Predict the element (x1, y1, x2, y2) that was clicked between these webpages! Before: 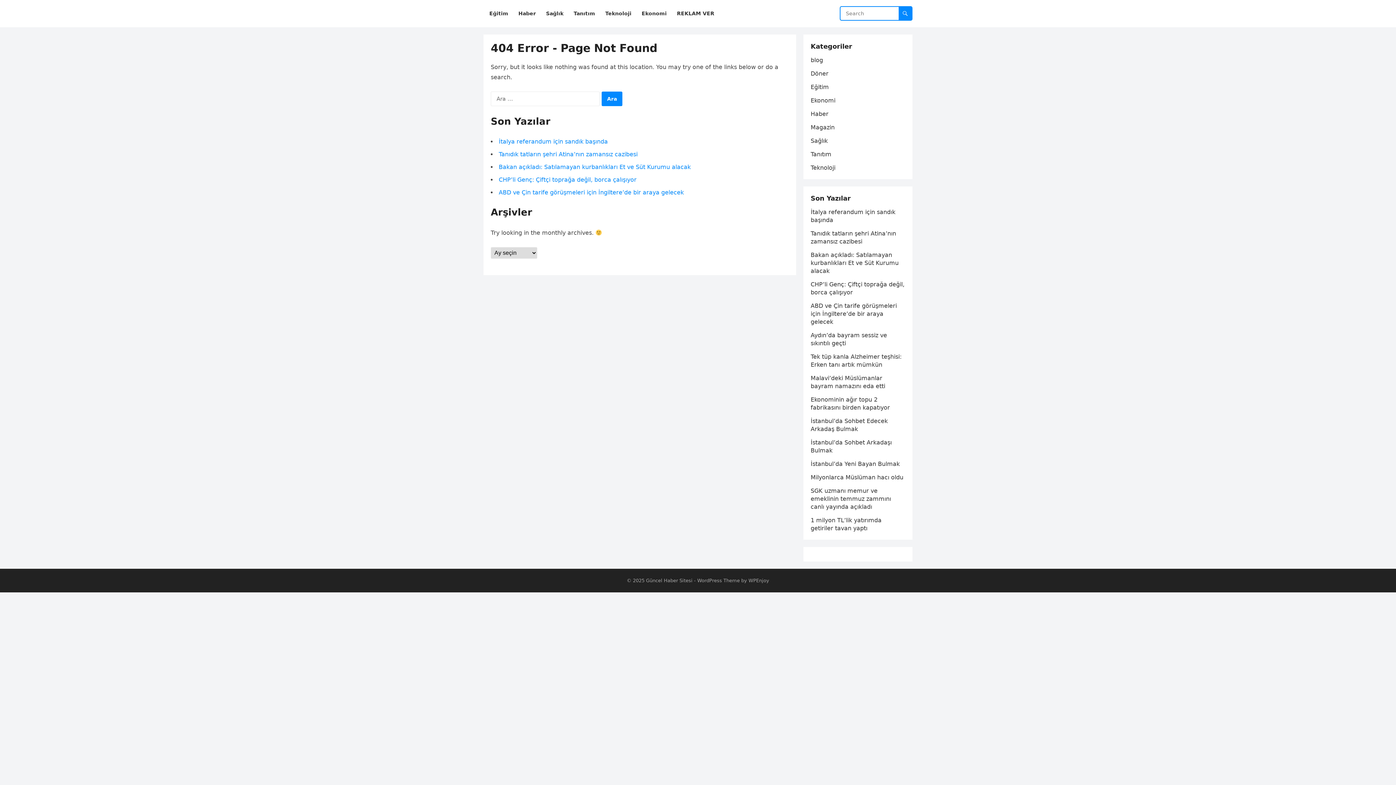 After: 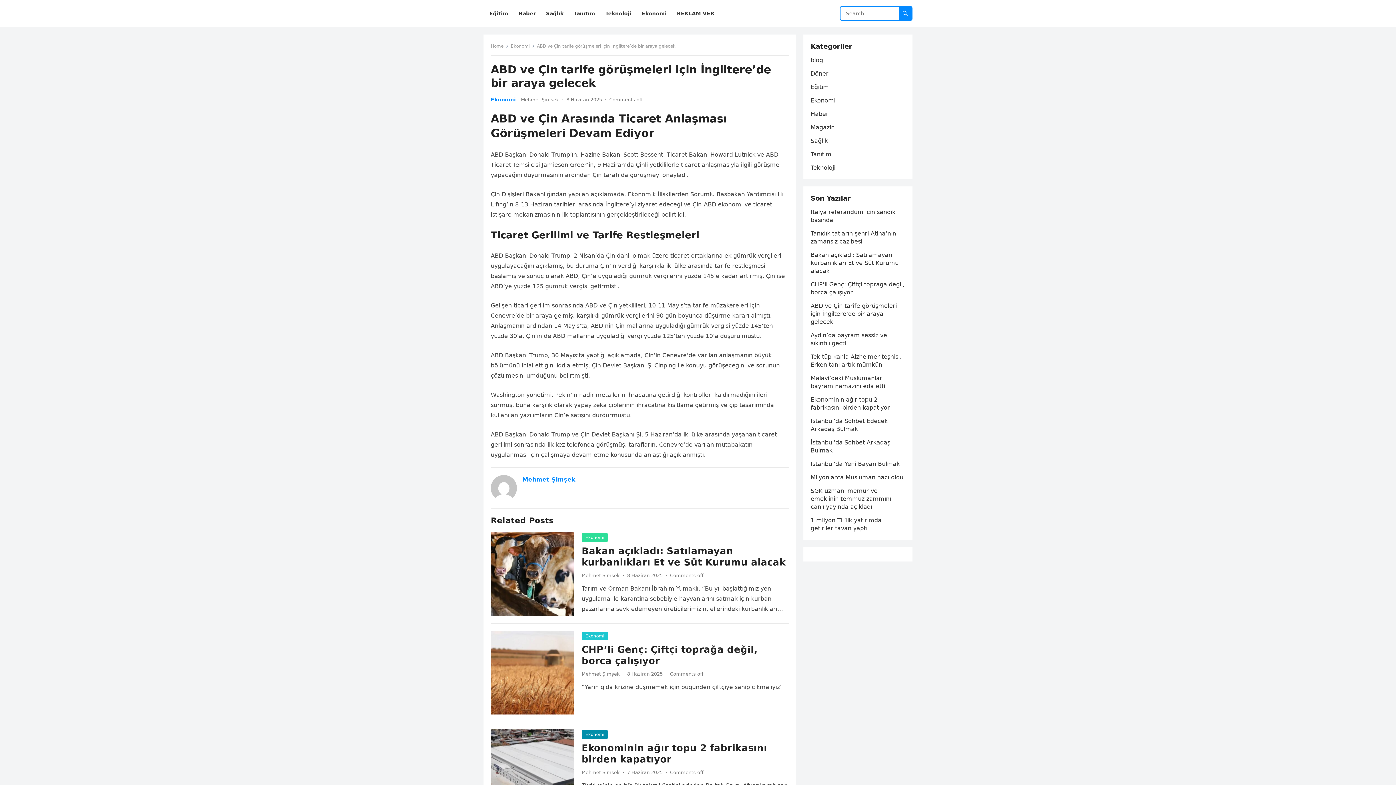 Action: label: ABD ve Çin tarife görüşmeleri için İngiltere’de bir araya gelecek bbox: (498, 189, 684, 196)